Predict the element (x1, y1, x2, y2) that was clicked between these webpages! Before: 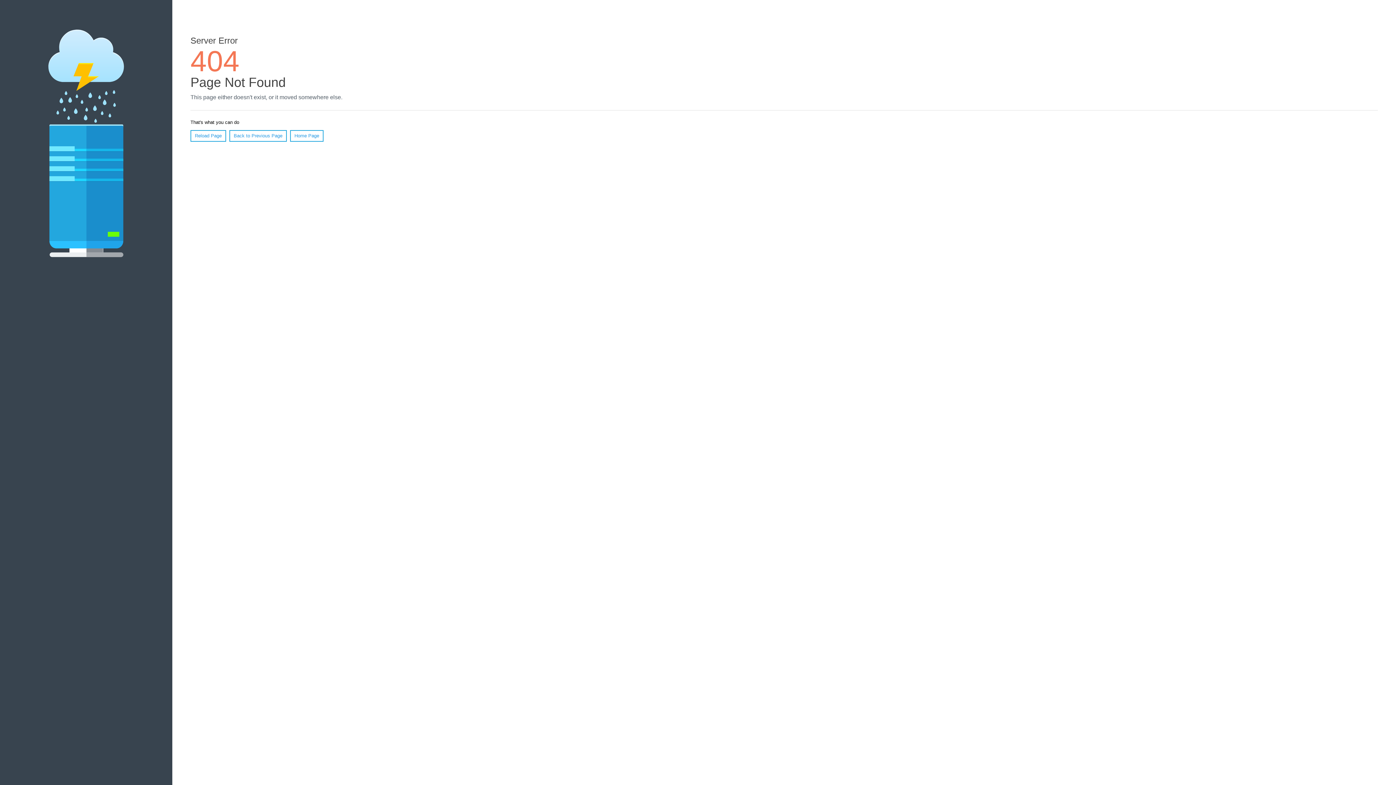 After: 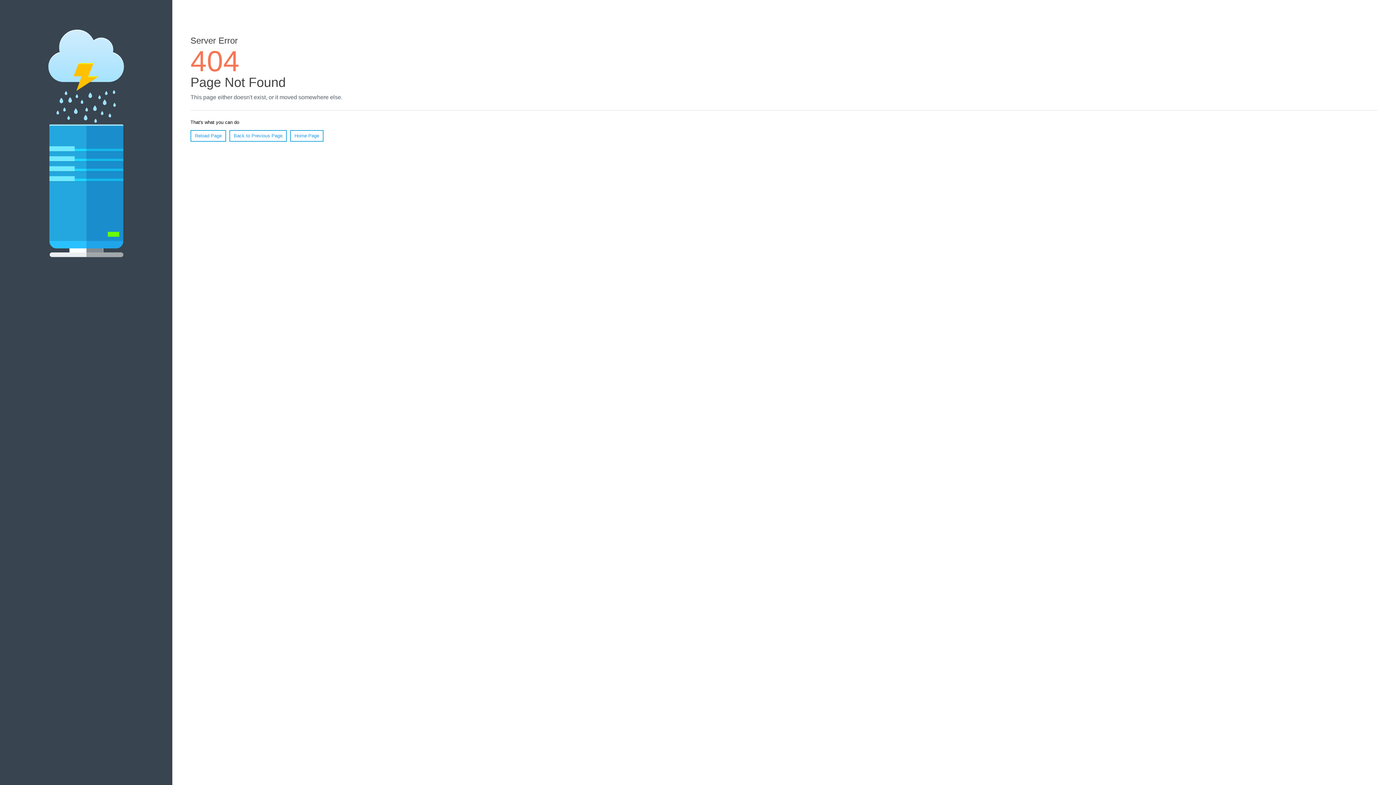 Action: label: Reload Page bbox: (190, 130, 226, 141)